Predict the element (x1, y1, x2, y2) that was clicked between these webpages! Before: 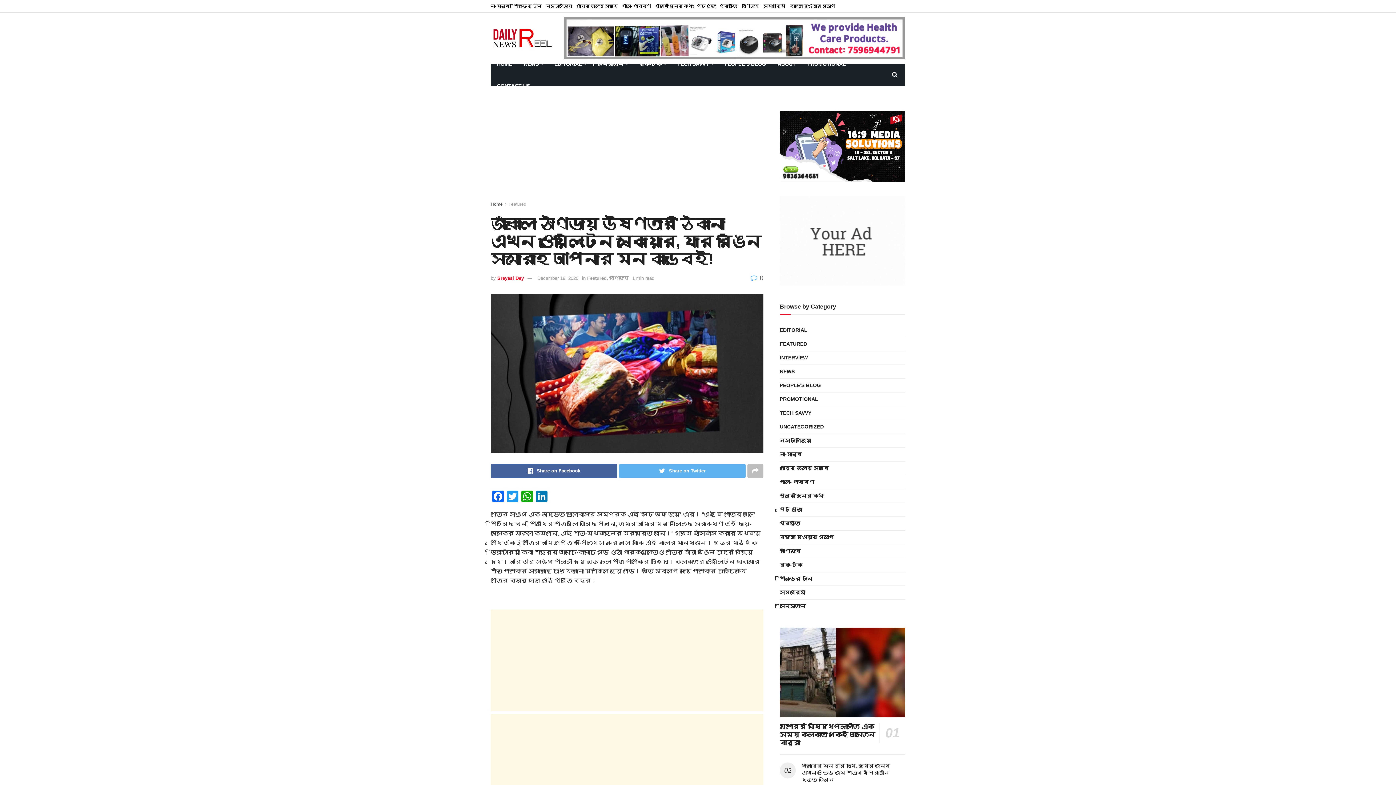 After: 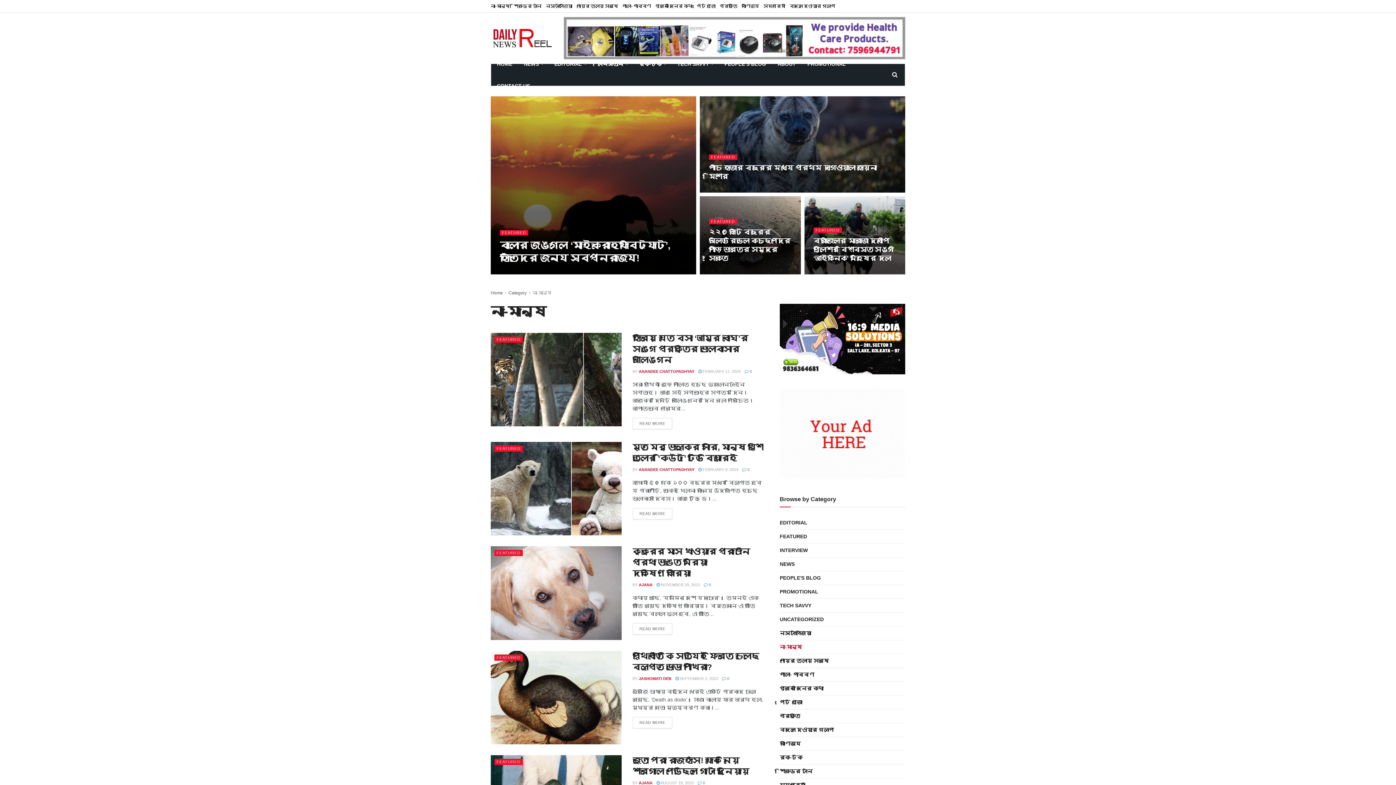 Action: label: না-মানুষ bbox: (780, 450, 802, 459)